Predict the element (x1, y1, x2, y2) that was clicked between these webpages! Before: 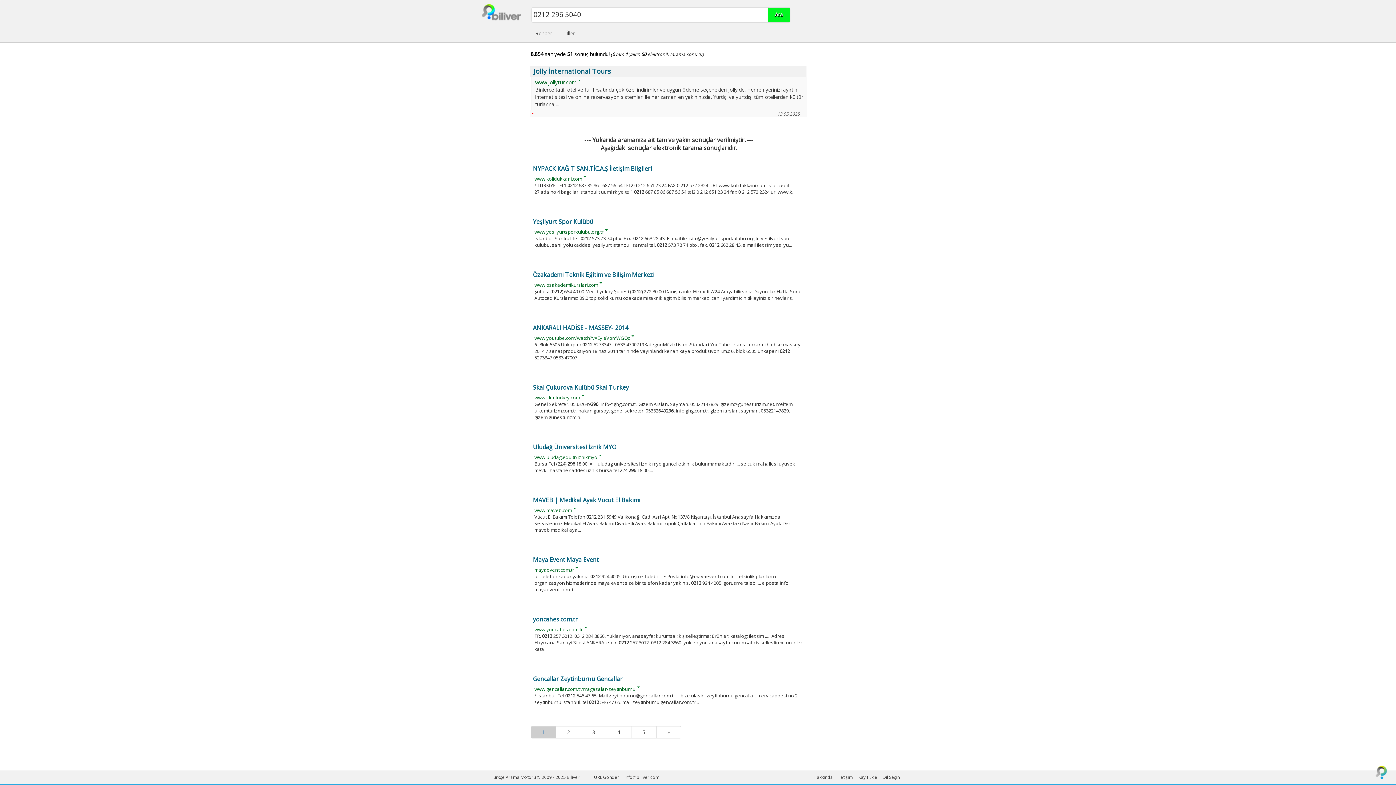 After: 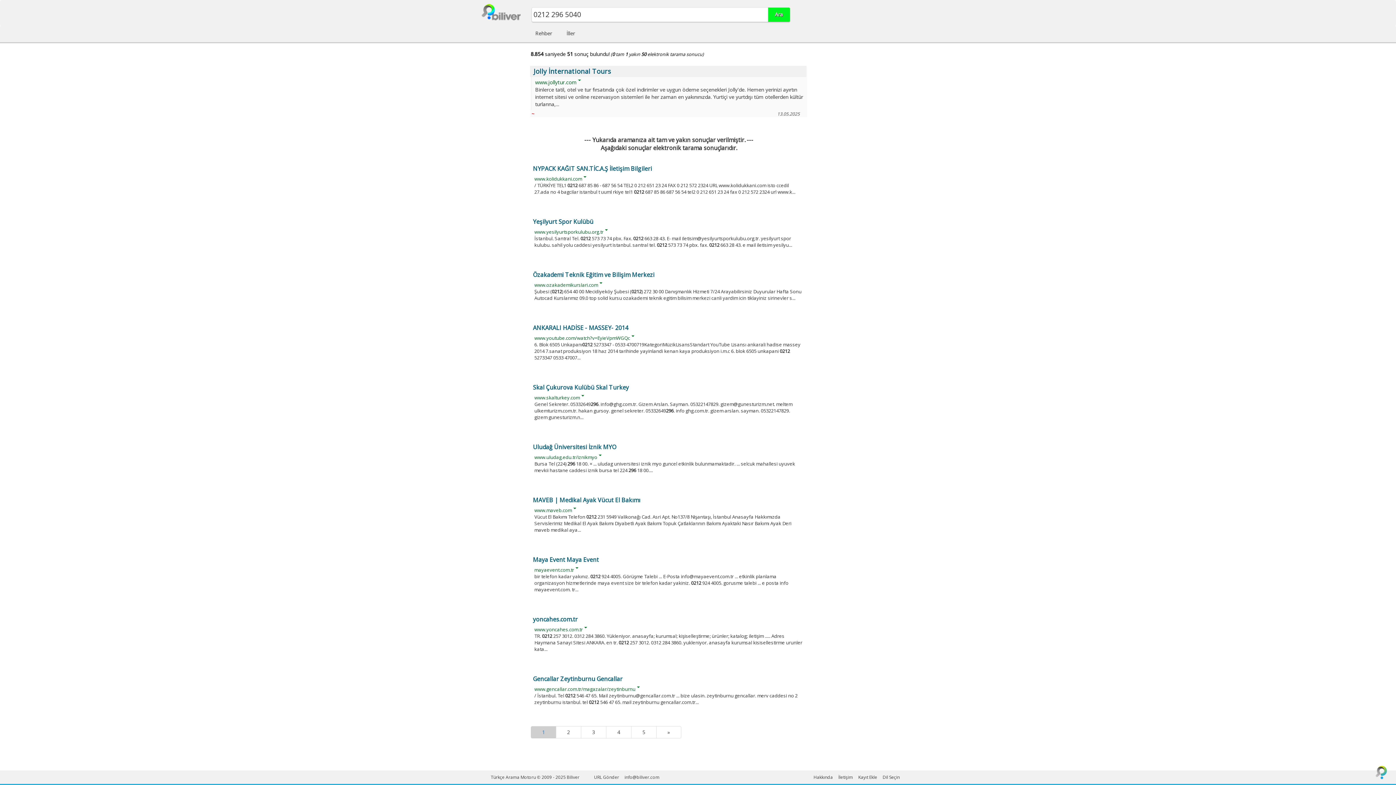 Action: label: info@biliver.com bbox: (624, 774, 659, 780)